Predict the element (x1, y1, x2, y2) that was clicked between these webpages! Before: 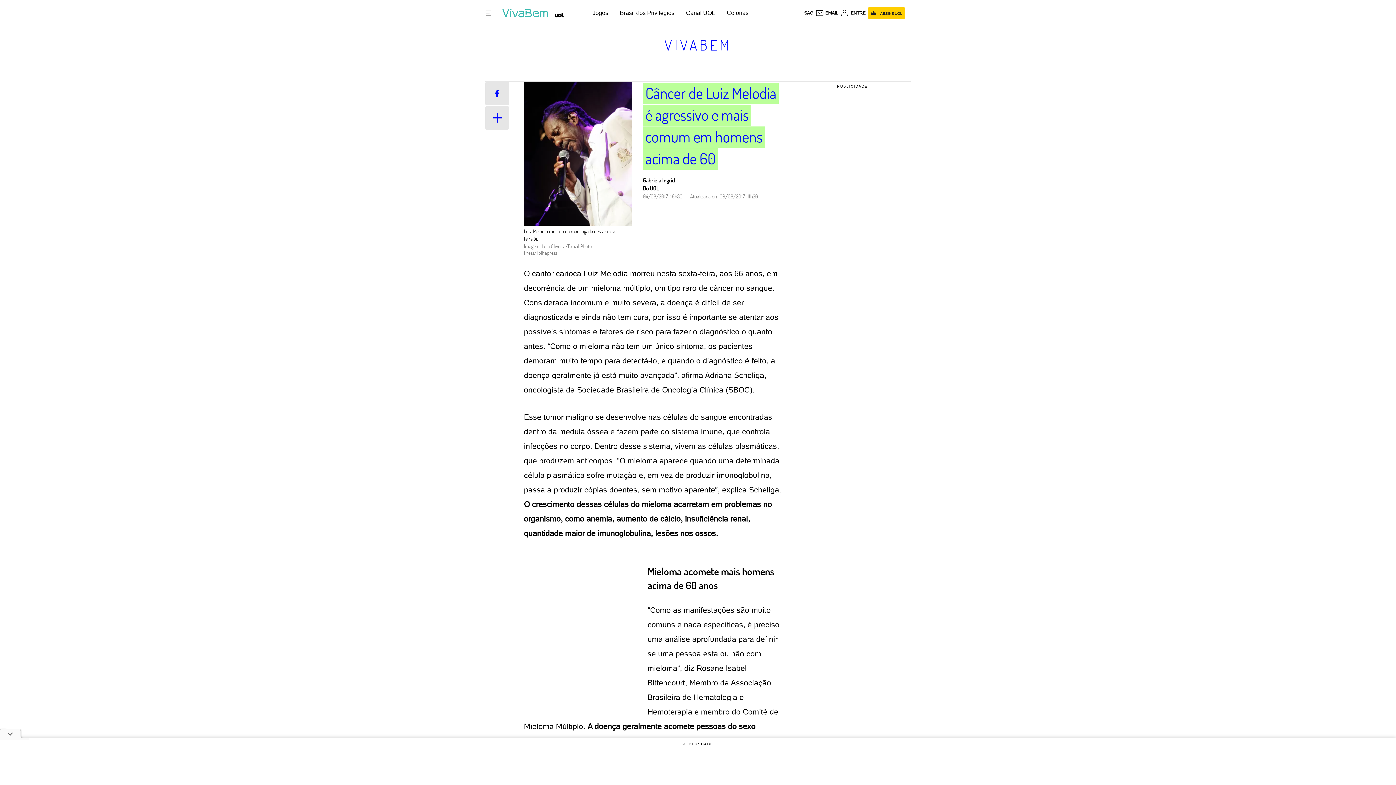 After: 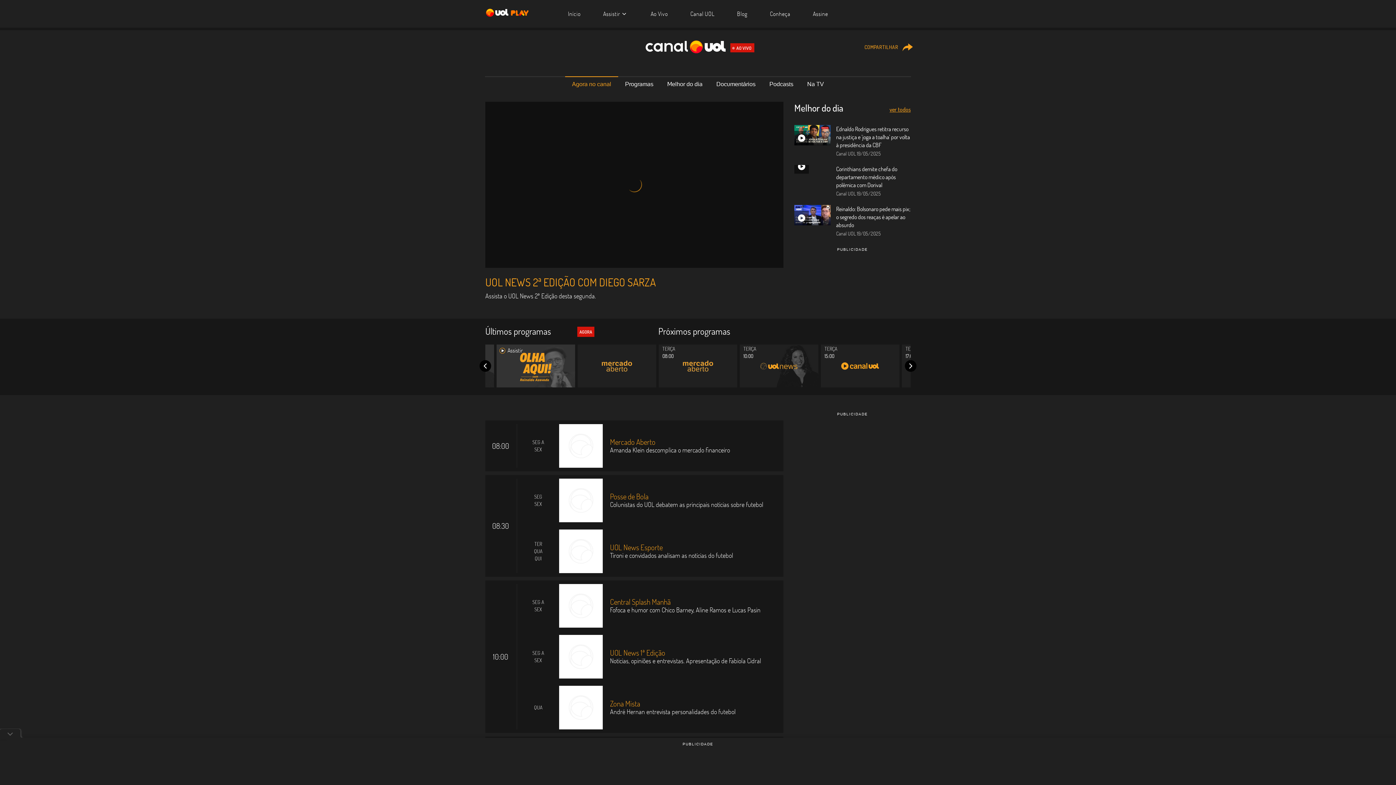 Action: bbox: (686, 9, 715, 16) label: Canal UOL